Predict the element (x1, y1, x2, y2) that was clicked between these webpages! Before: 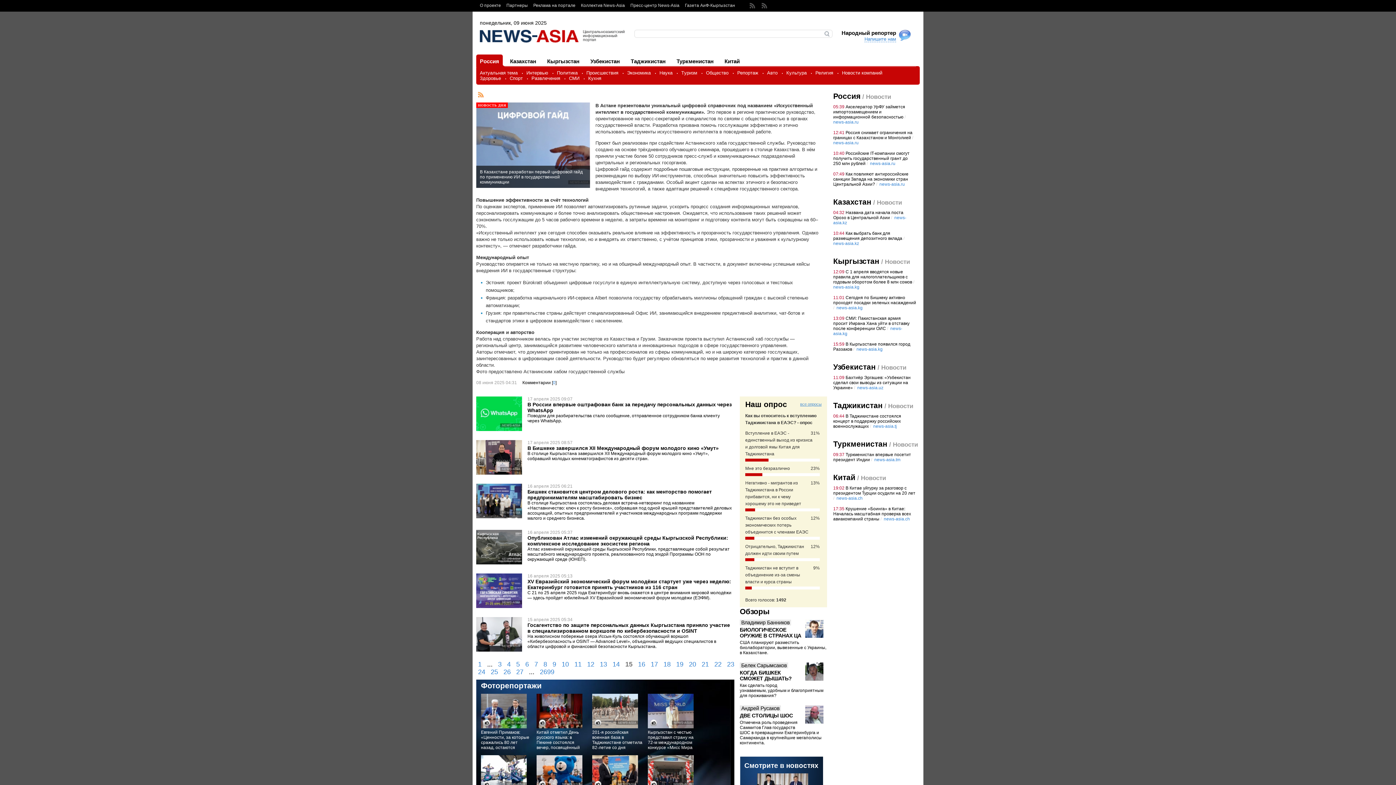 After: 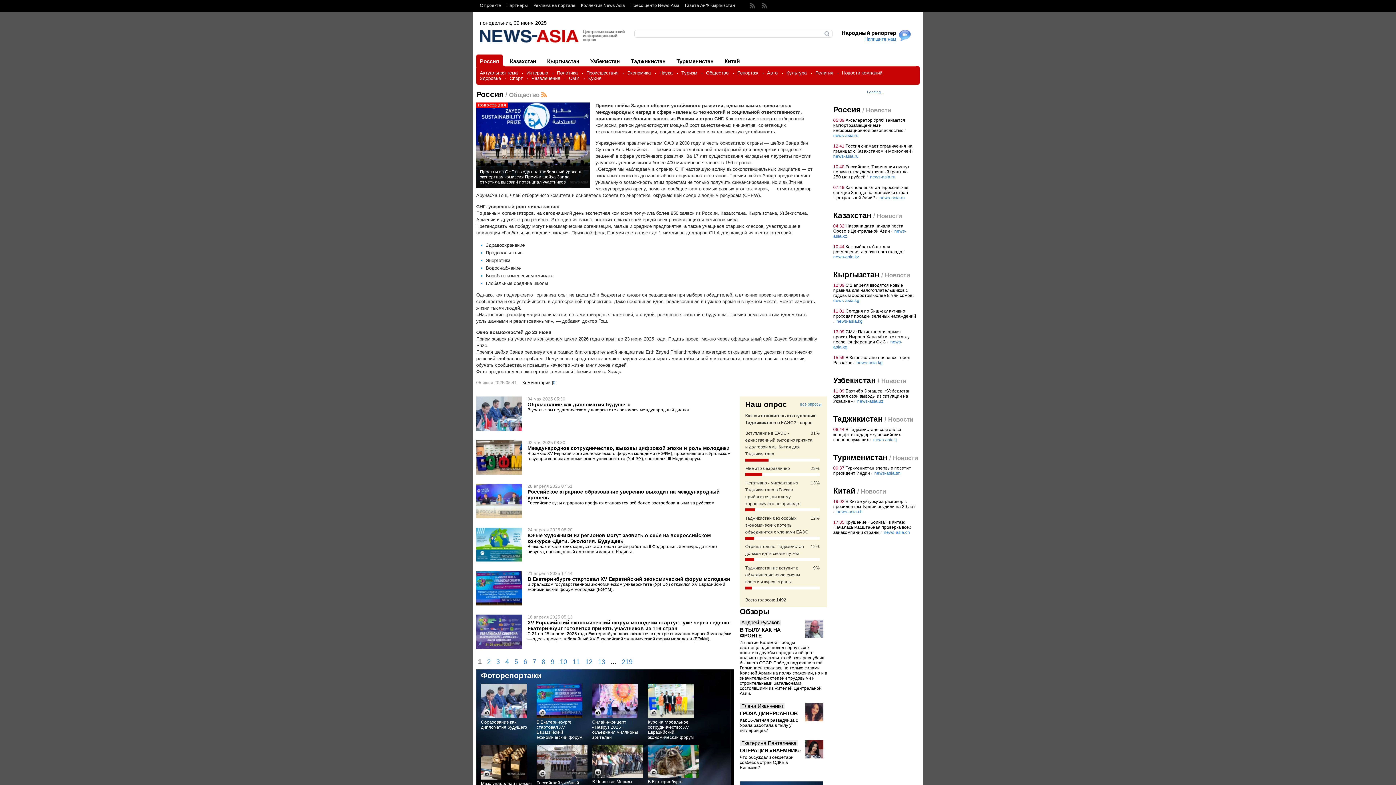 Action: bbox: (701, 70, 733, 75) label: Общество